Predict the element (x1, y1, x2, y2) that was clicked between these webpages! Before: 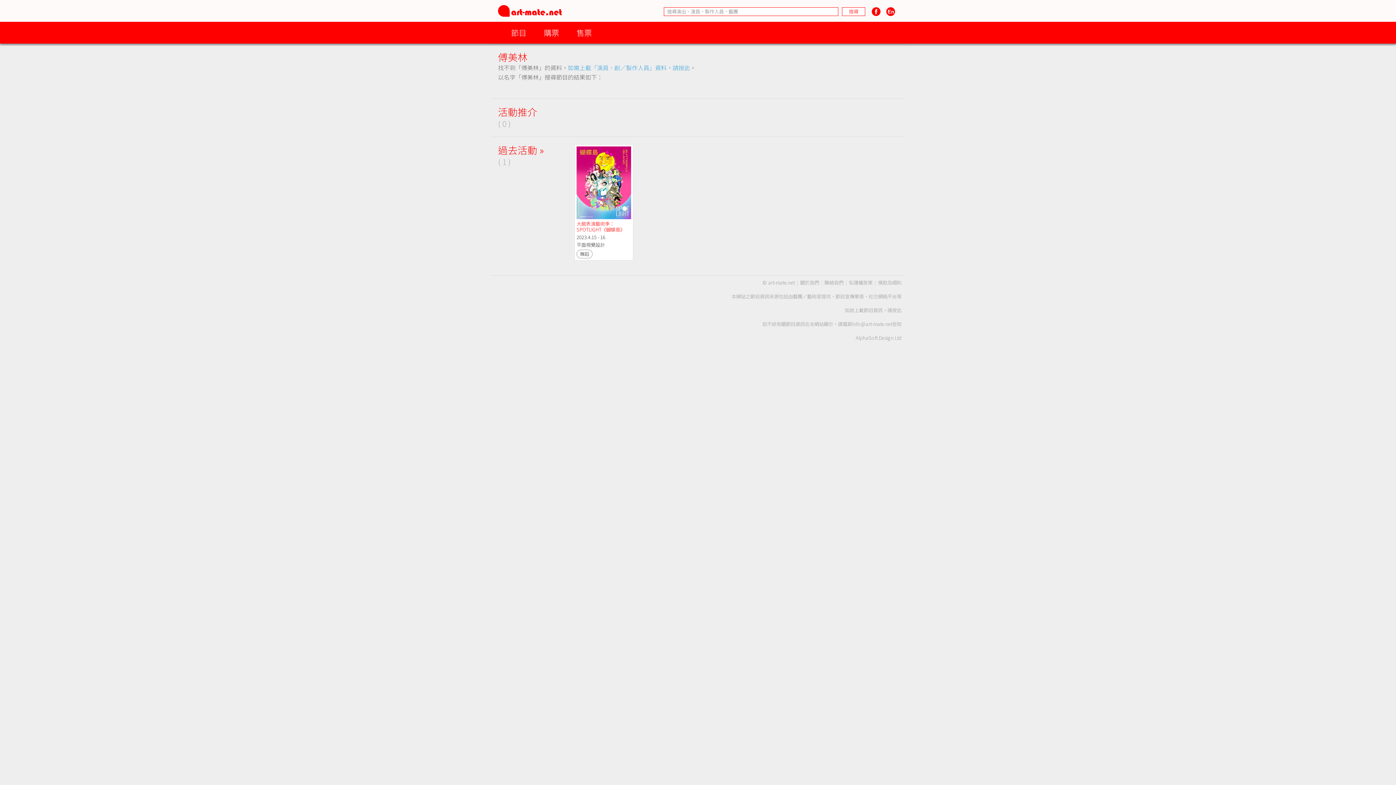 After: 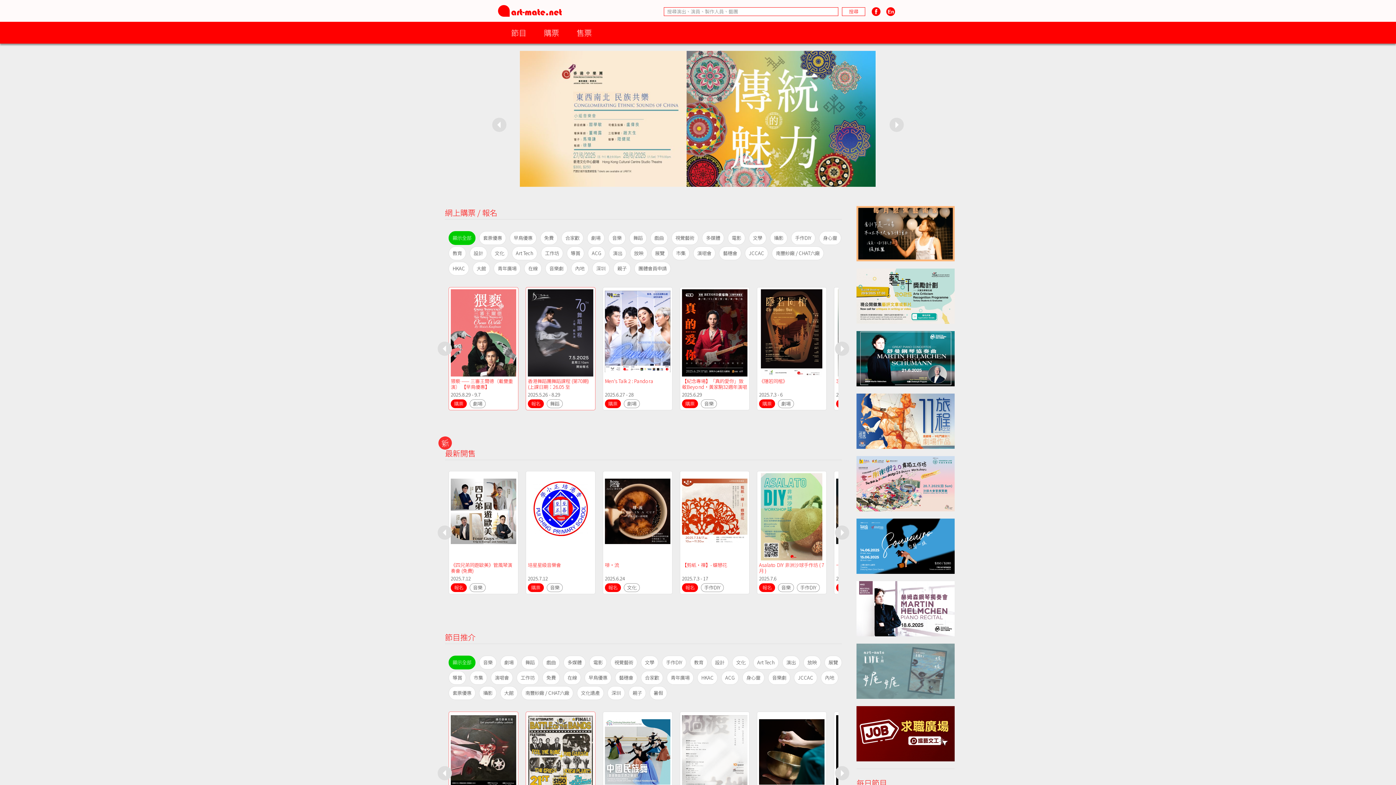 Action: bbox: (498, 11, 561, 18)